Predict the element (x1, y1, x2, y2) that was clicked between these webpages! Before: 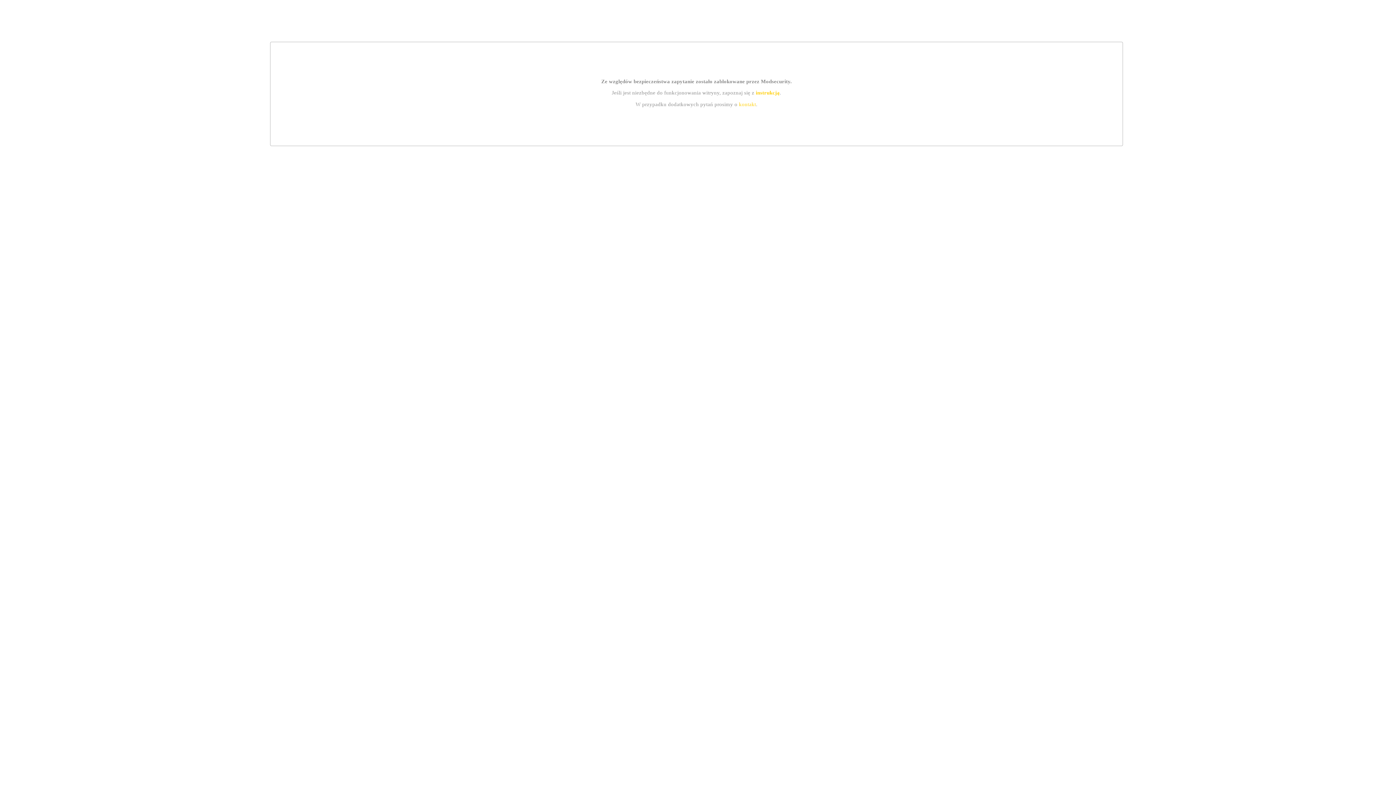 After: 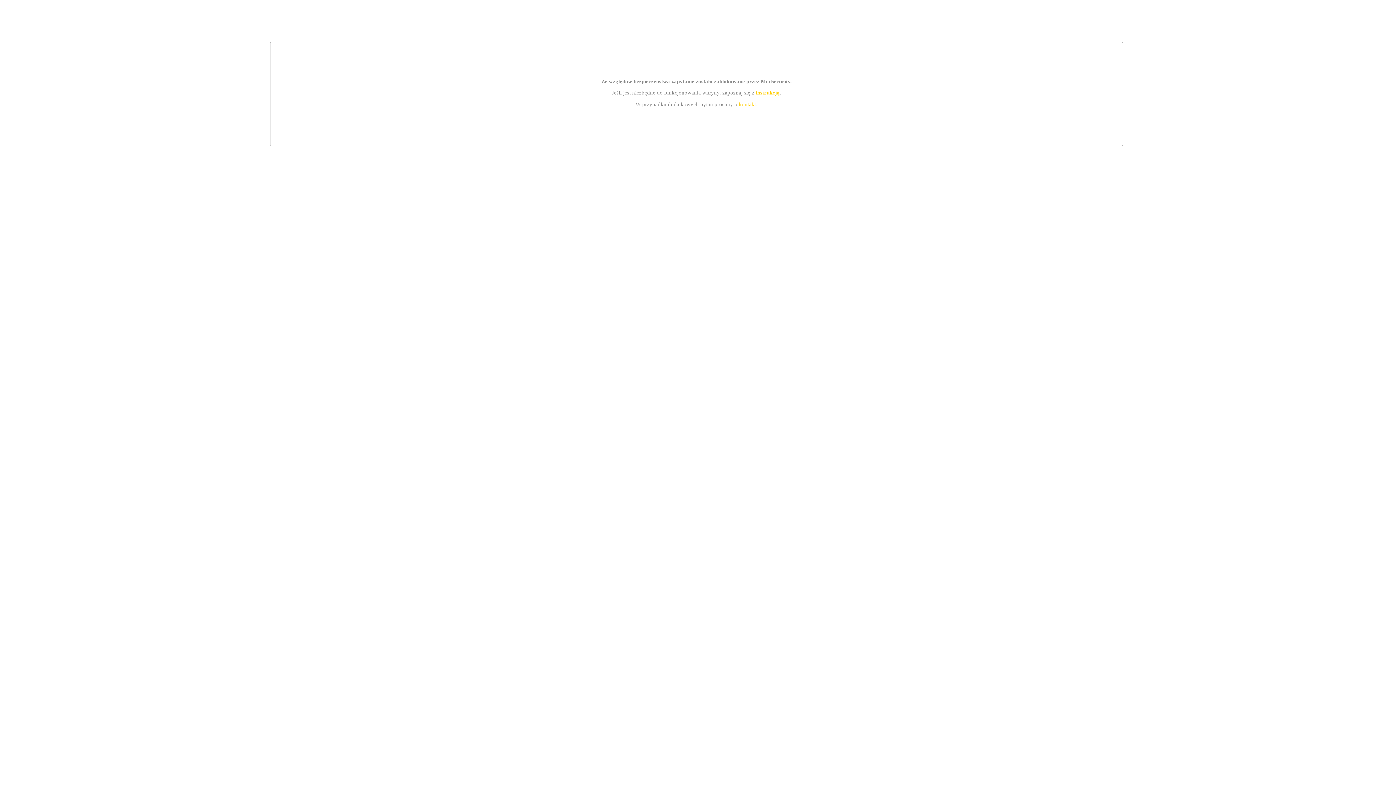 Action: bbox: (755, 89, 779, 95) label: instrukcją